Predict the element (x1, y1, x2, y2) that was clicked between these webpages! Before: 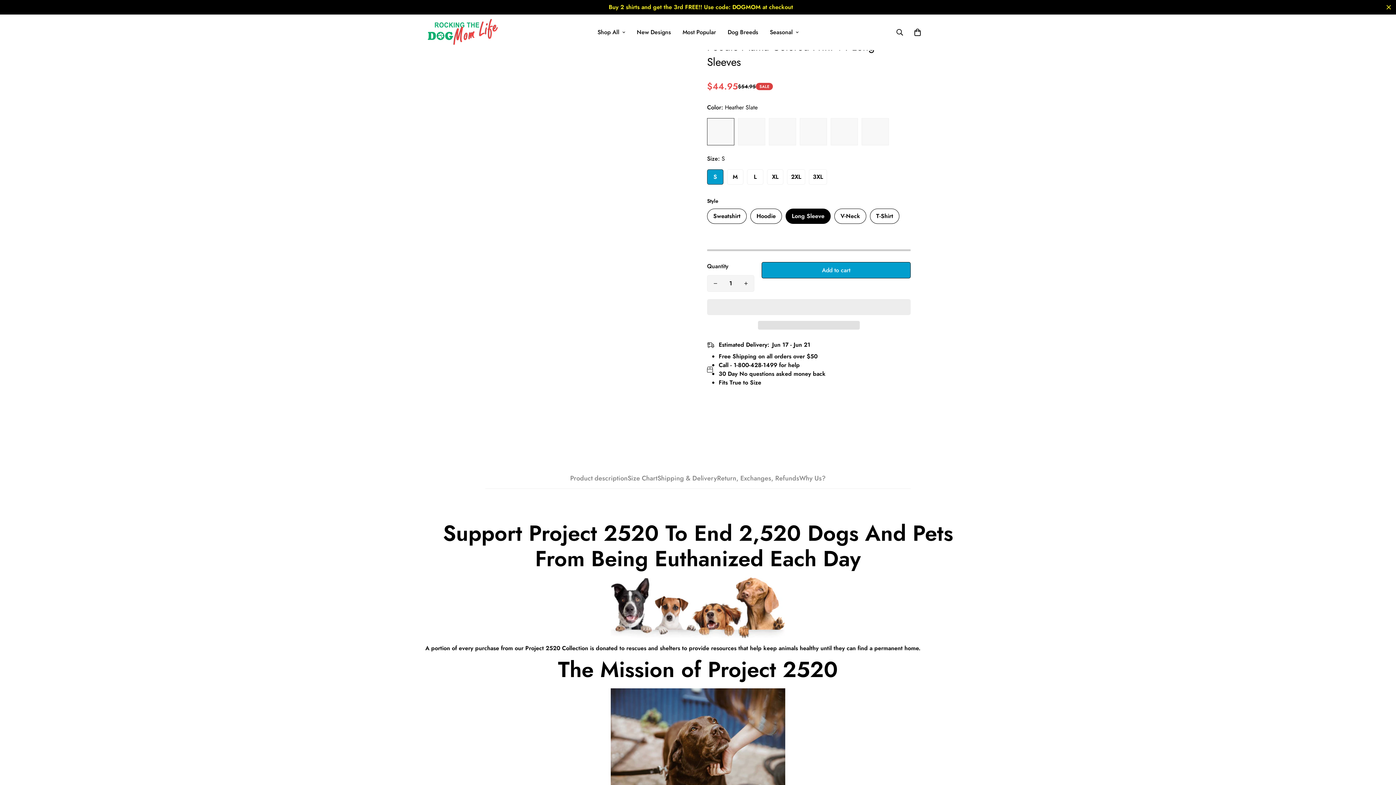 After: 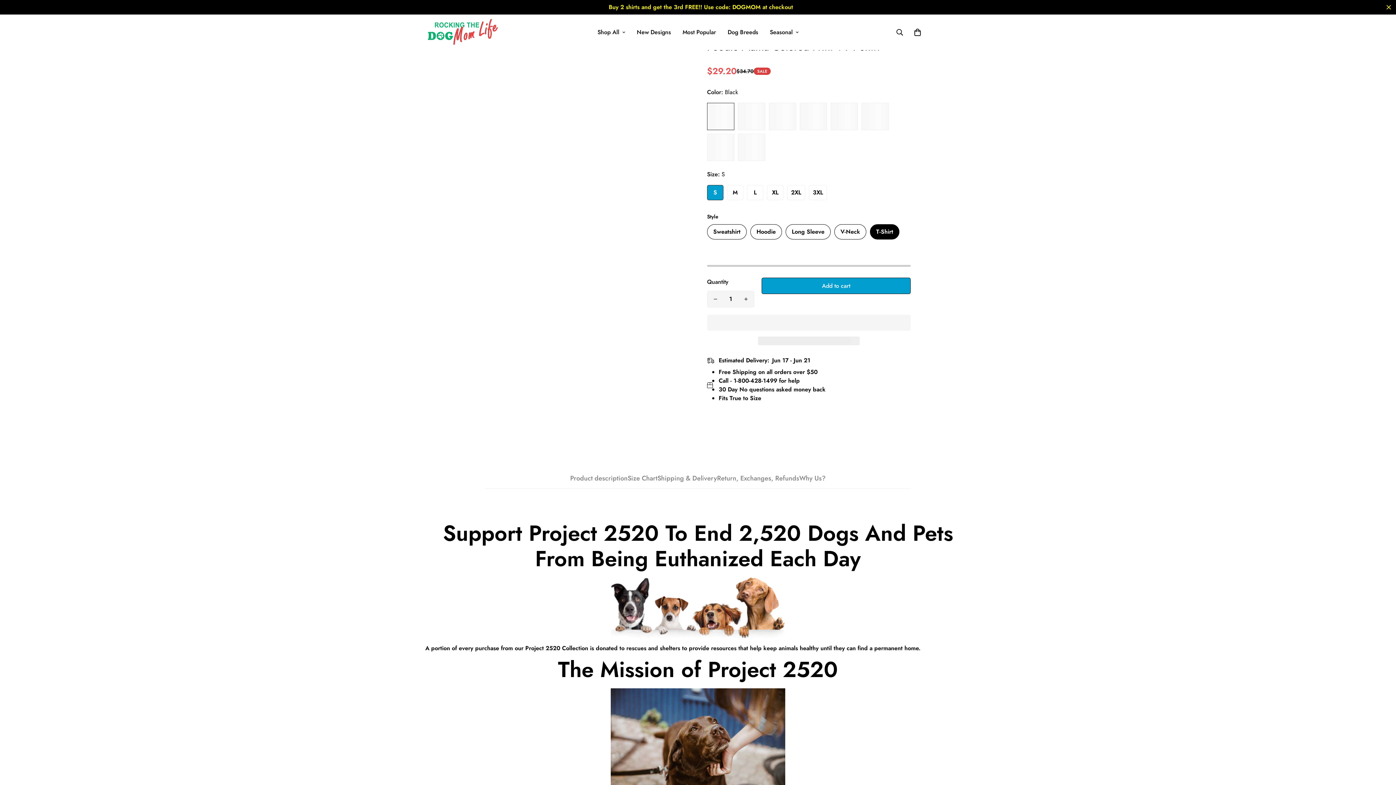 Action: bbox: (870, 208, 899, 224) label: T-Shirt